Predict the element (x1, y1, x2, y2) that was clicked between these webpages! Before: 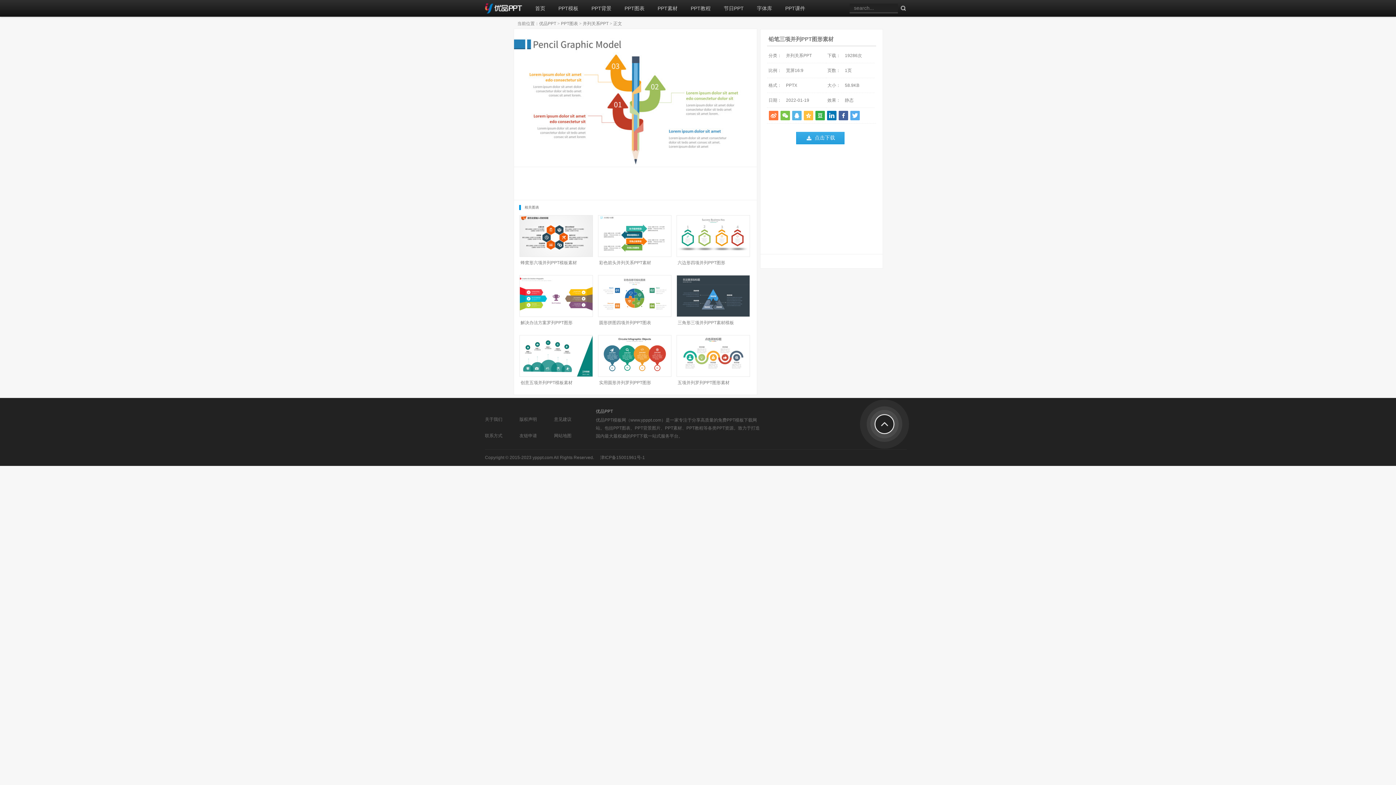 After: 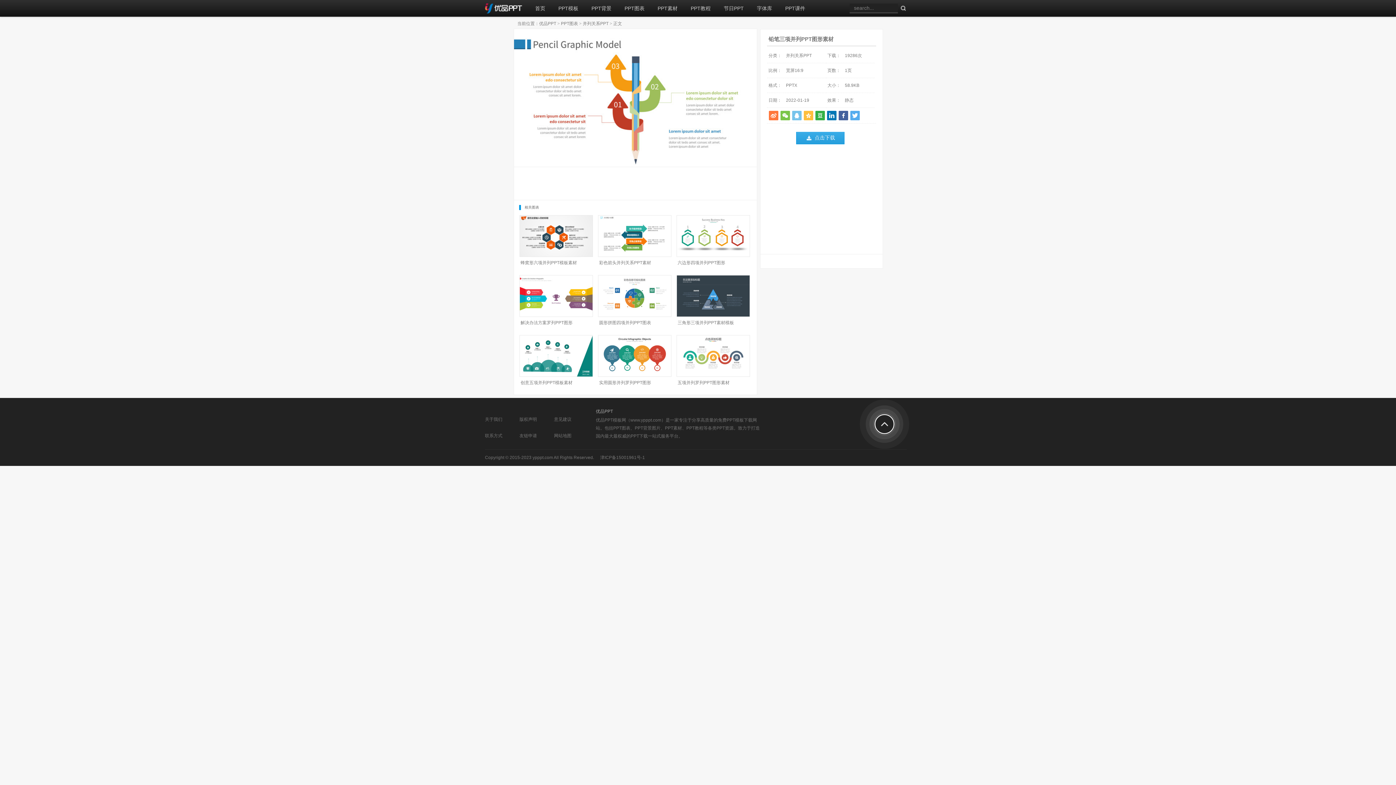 Action: bbox: (792, 110, 801, 120)